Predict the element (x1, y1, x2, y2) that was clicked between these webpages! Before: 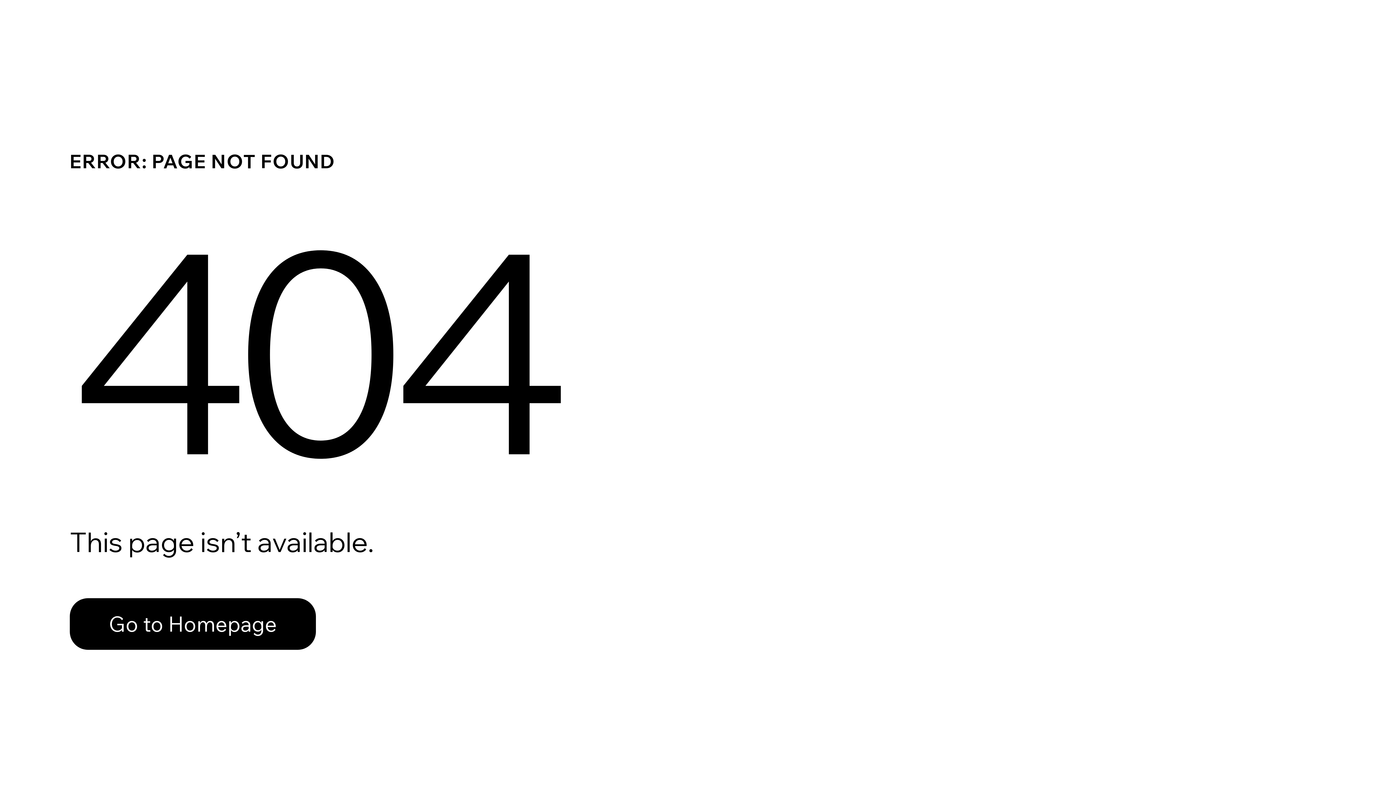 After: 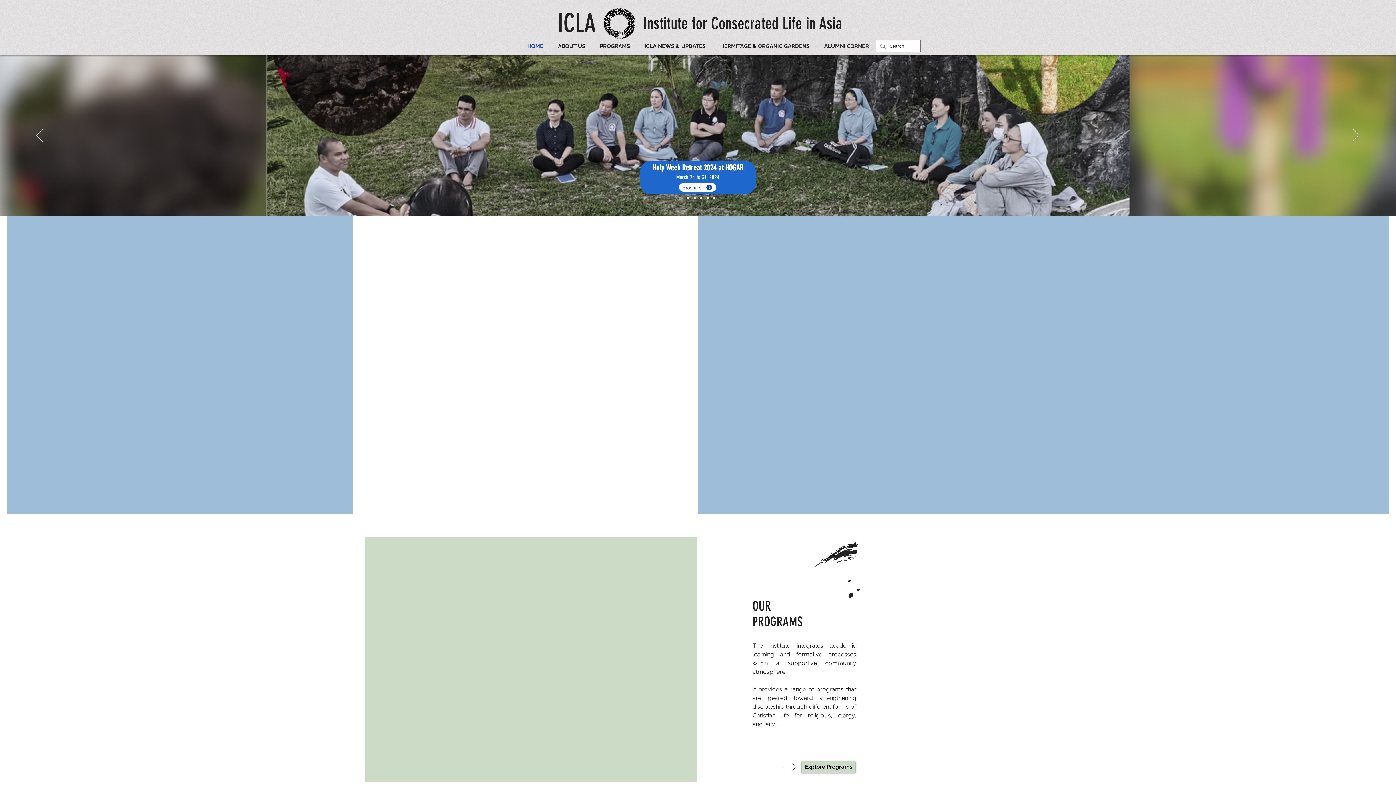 Action: bbox: (69, 582, 768, 659) label: Go to Homepage